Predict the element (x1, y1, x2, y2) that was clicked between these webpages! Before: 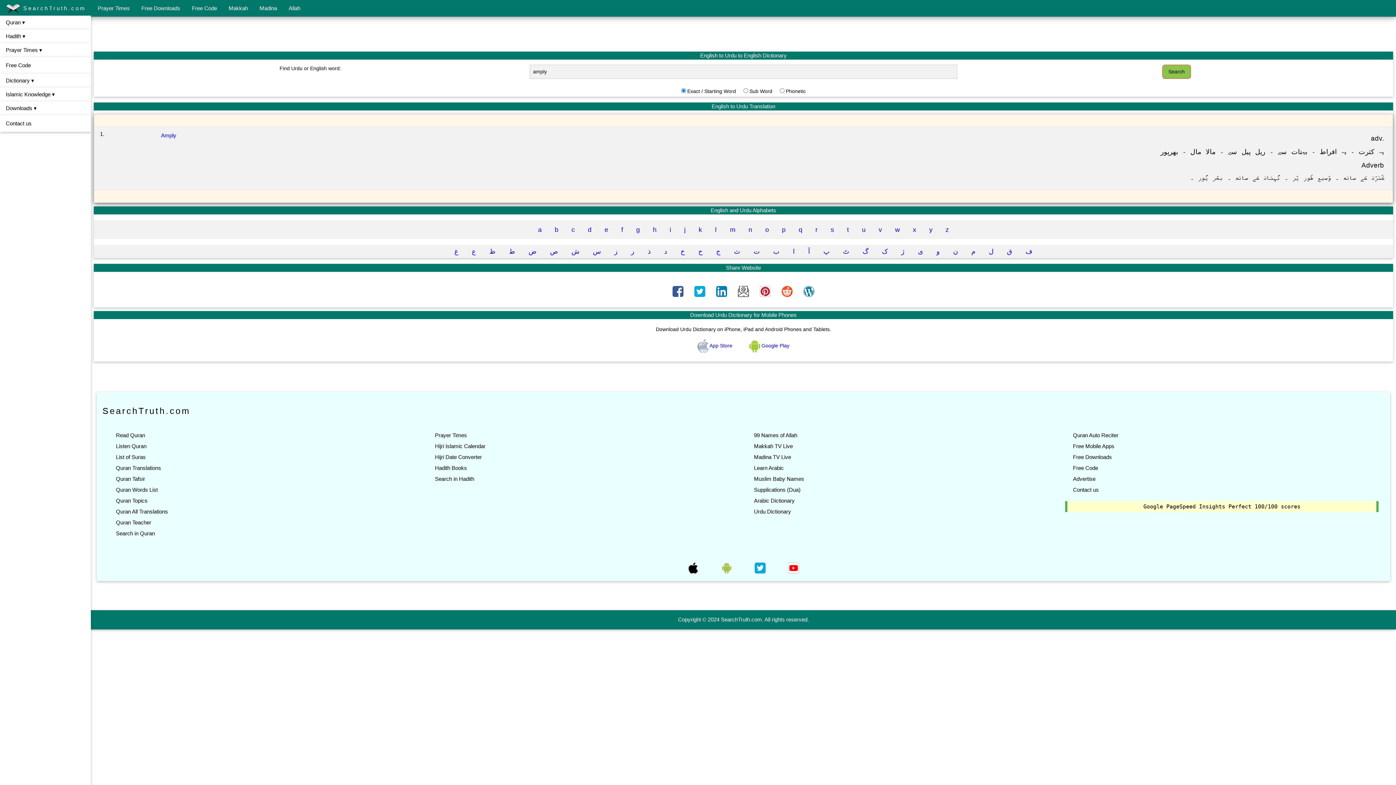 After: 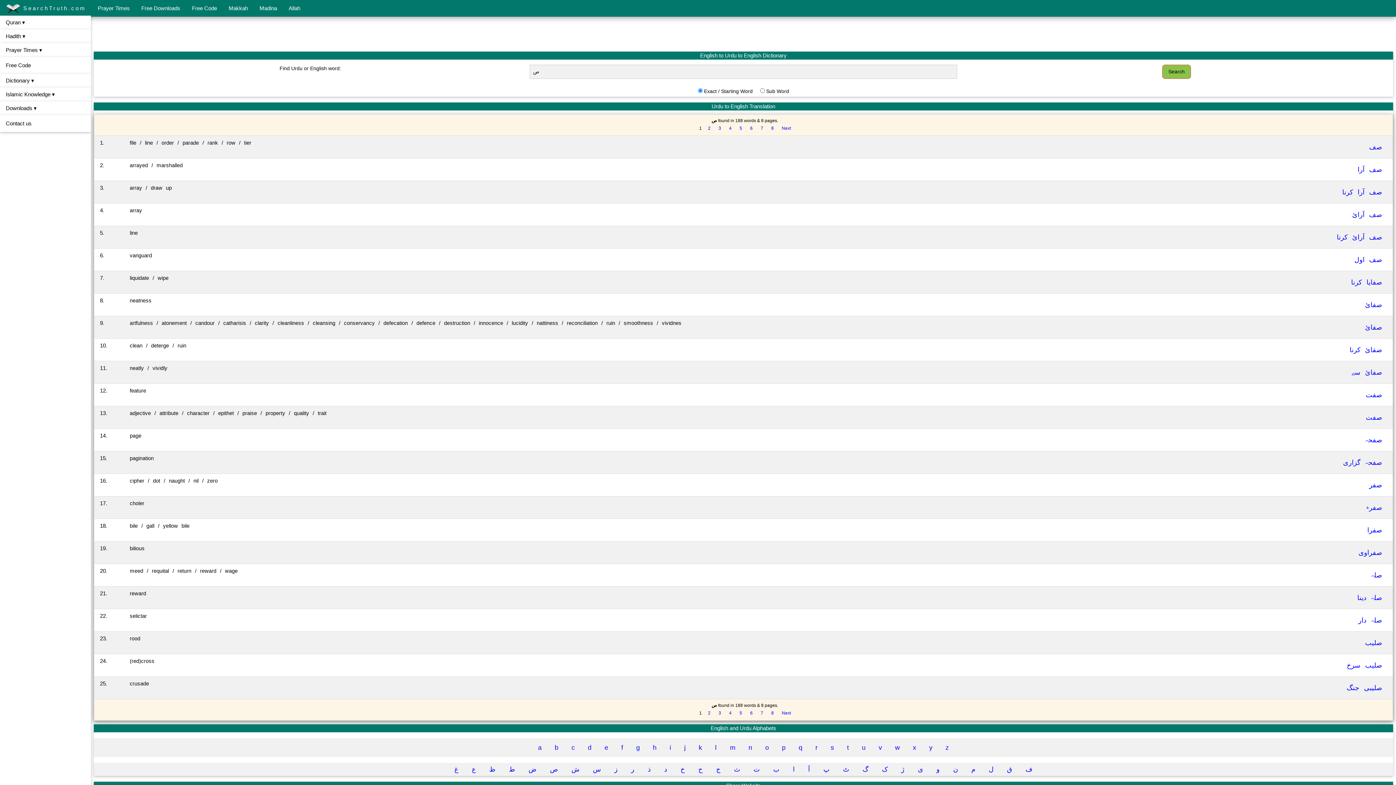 Action: bbox: (544, 245, 564, 258) label: ص